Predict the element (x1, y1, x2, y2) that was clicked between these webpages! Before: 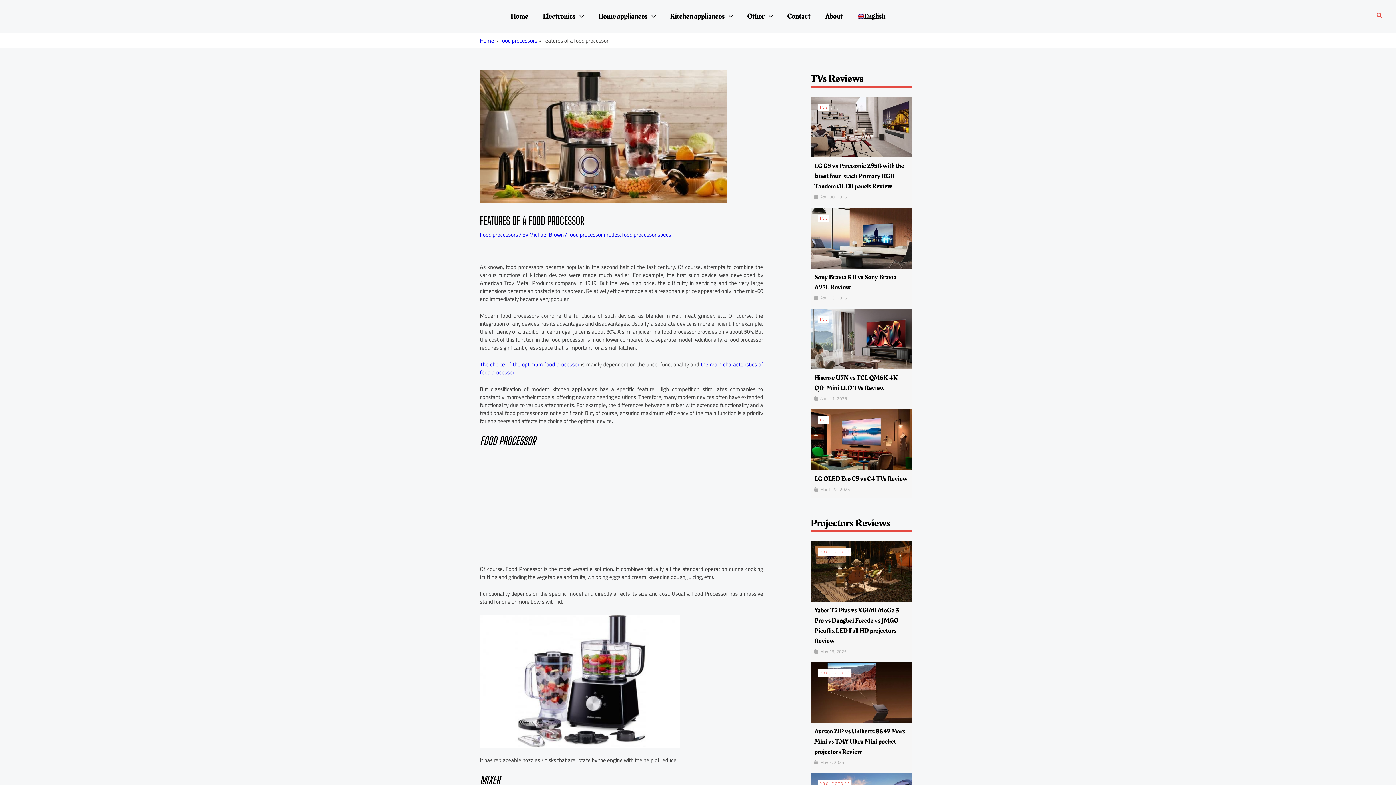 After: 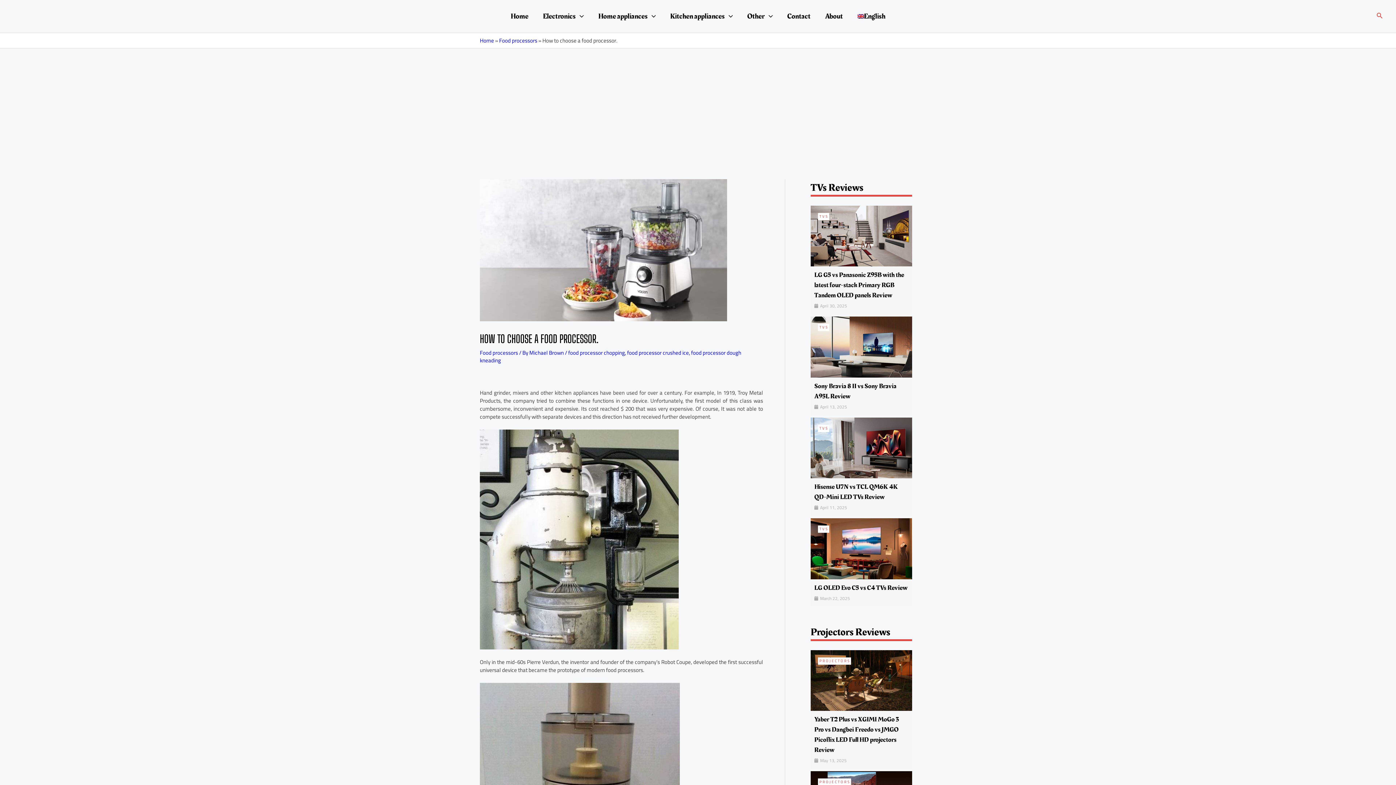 Action: bbox: (480, 359, 579, 369) label: The choice of the optimum food processor